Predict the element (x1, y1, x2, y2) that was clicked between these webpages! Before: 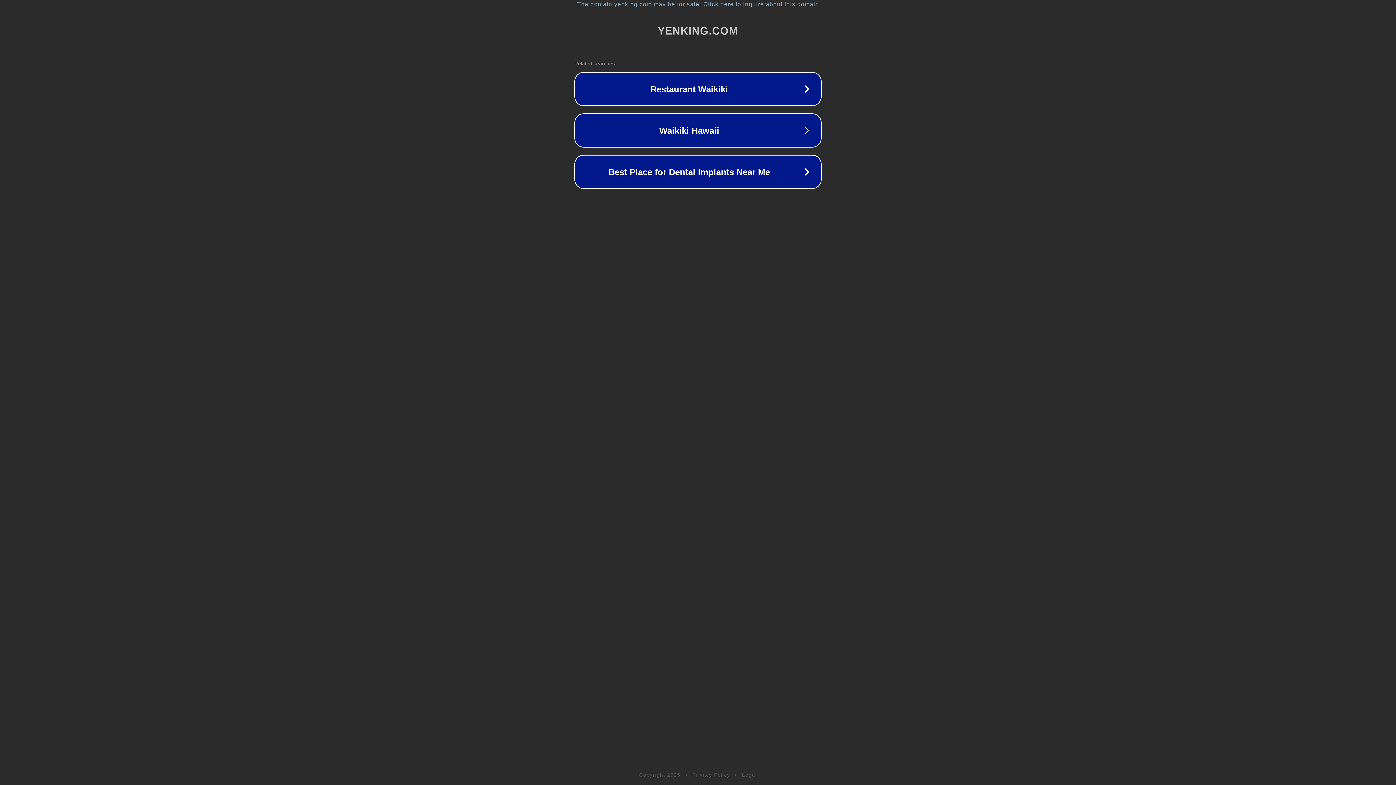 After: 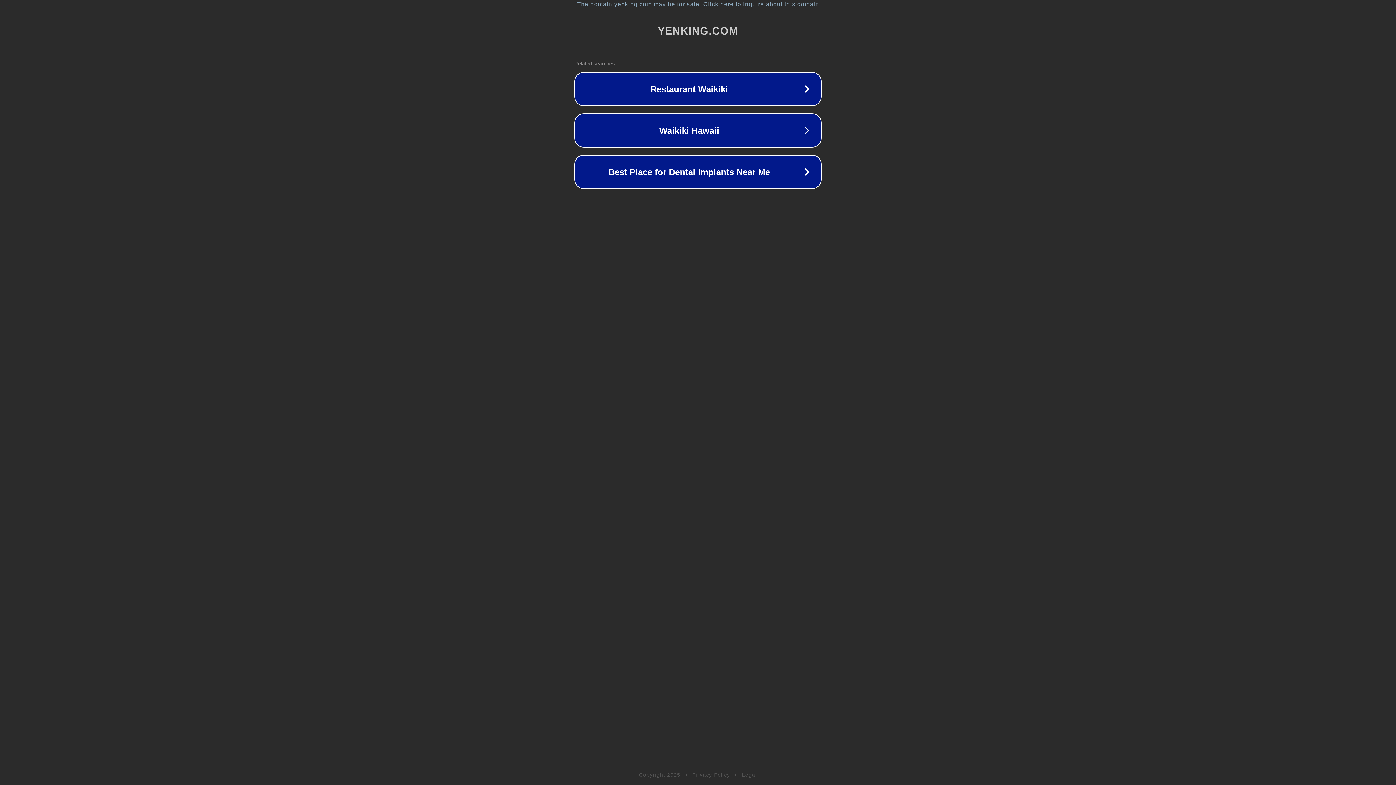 Action: label: Privacy Policy bbox: (692, 772, 730, 778)